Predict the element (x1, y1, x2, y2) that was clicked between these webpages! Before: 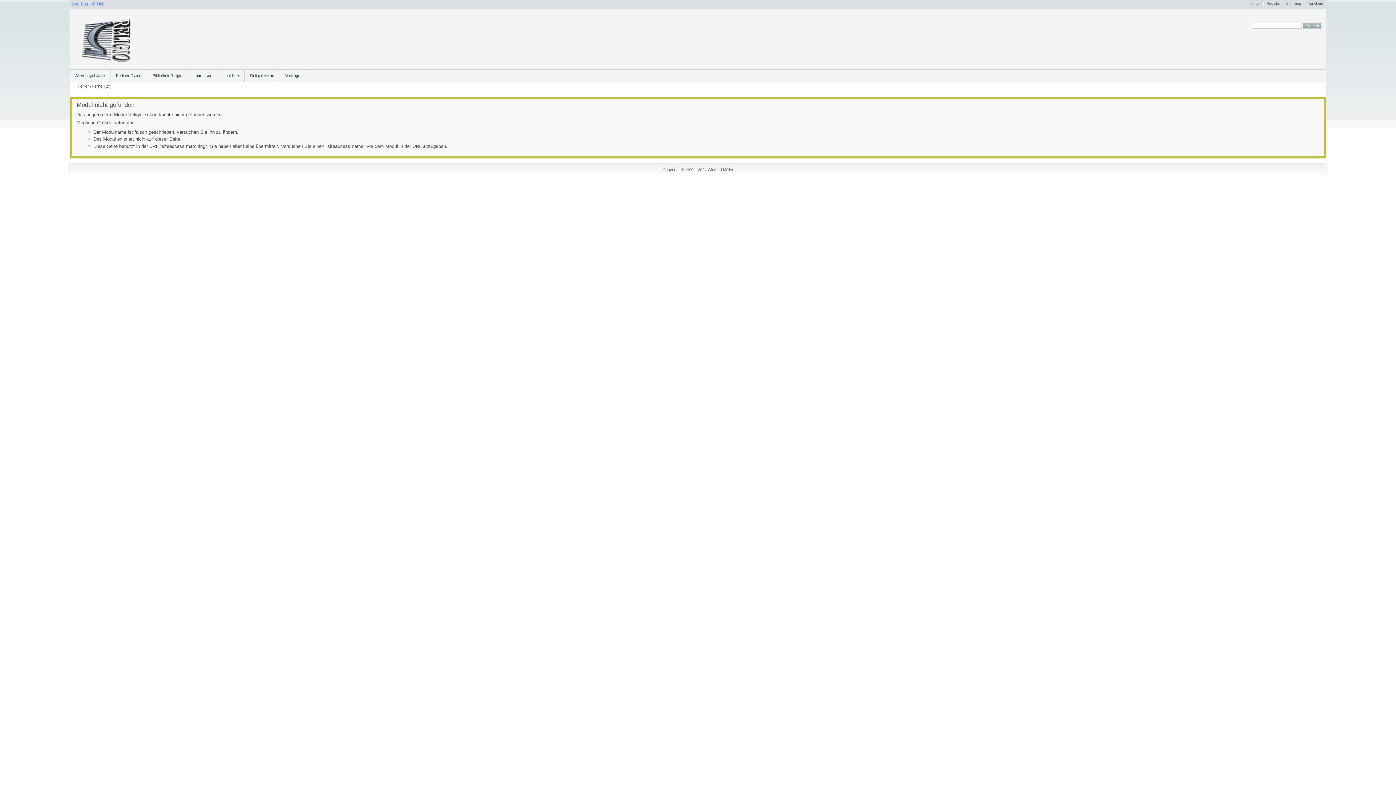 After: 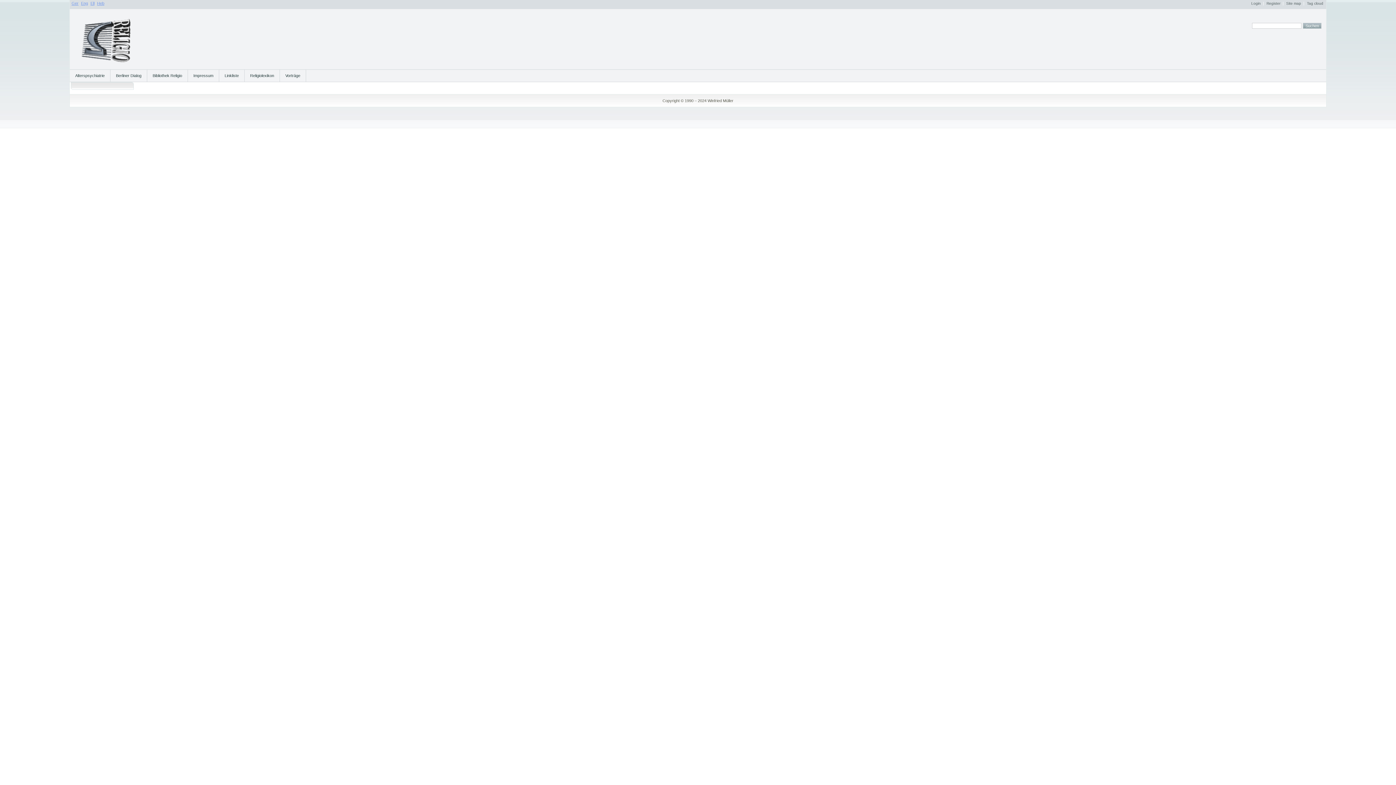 Action: bbox: (1304, 1, 1326, 5) label: Tag cloud